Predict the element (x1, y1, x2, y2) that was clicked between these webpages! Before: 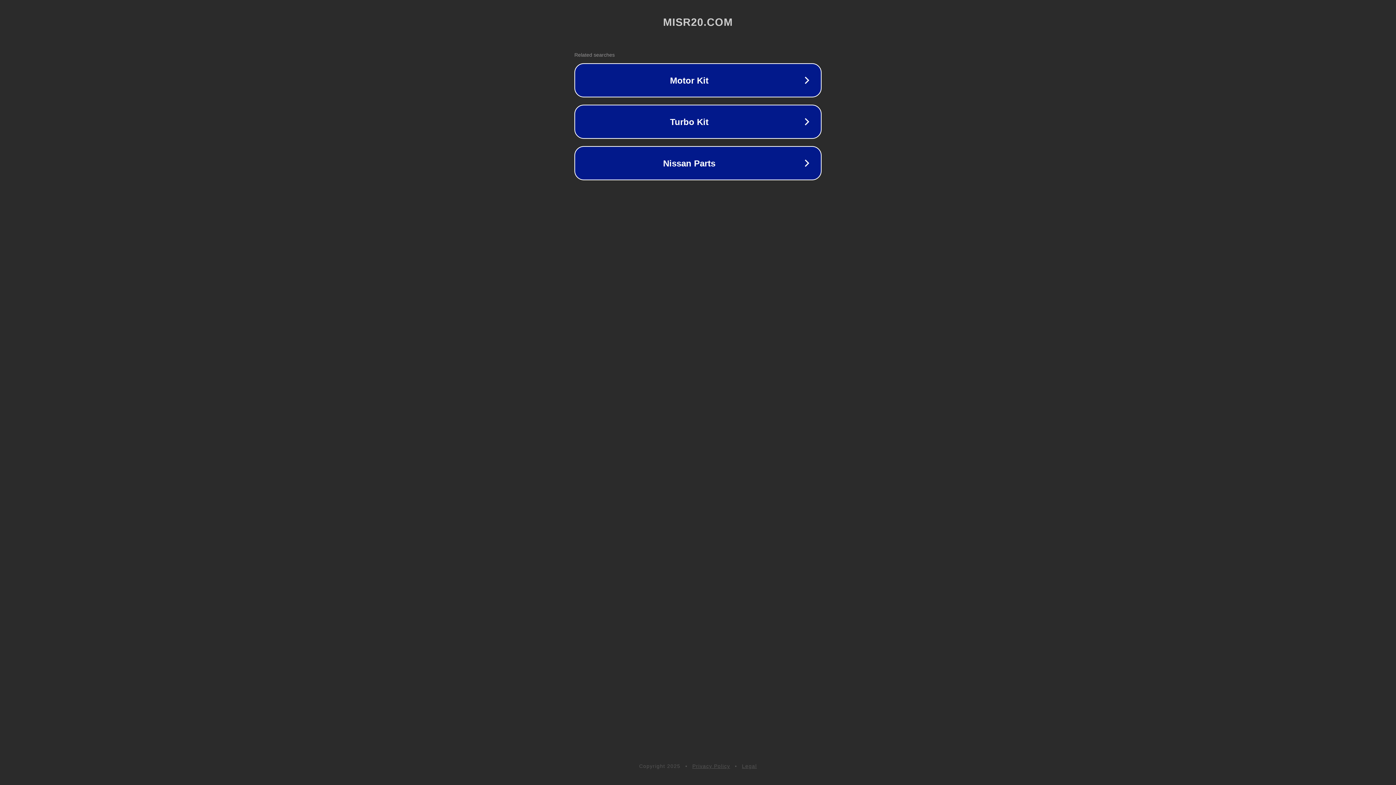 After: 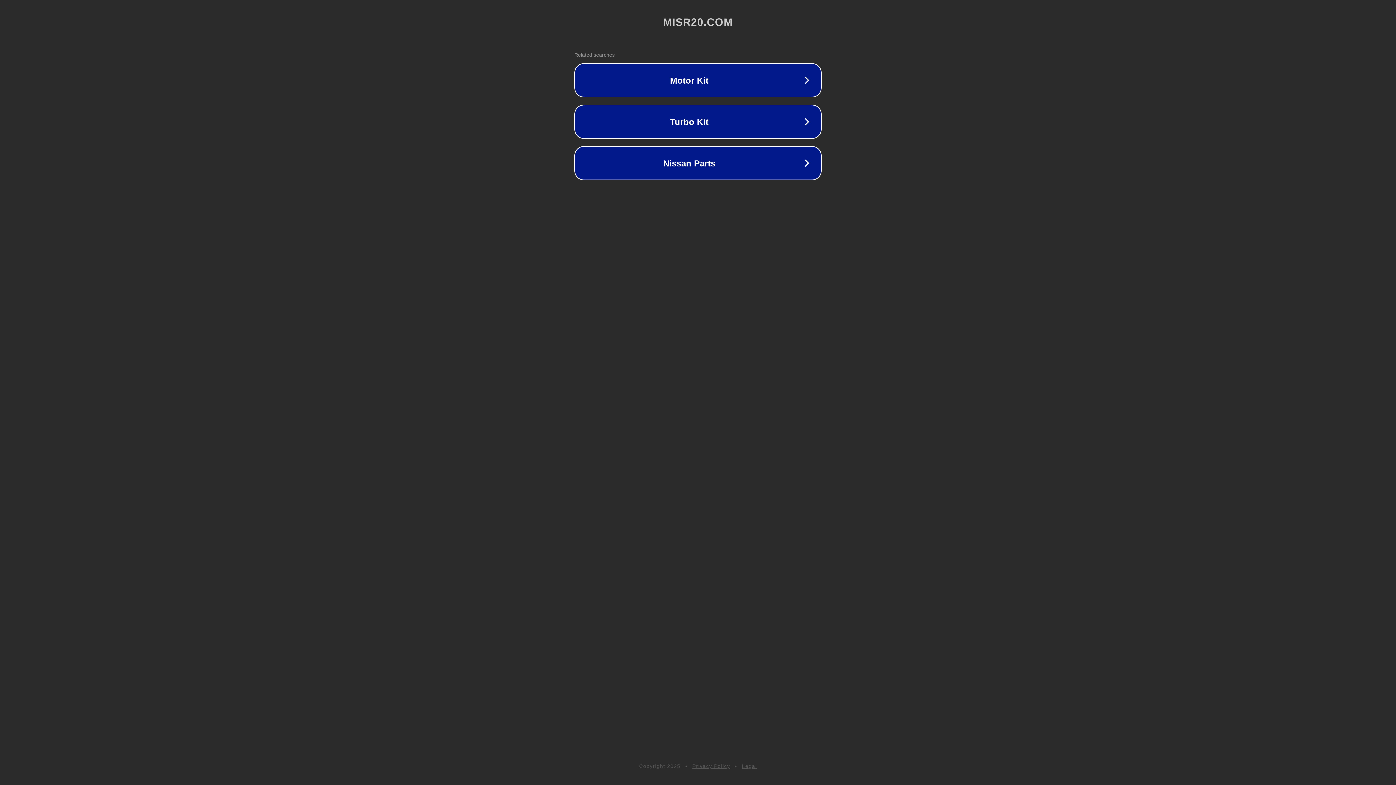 Action: label: Legal bbox: (742, 763, 757, 769)